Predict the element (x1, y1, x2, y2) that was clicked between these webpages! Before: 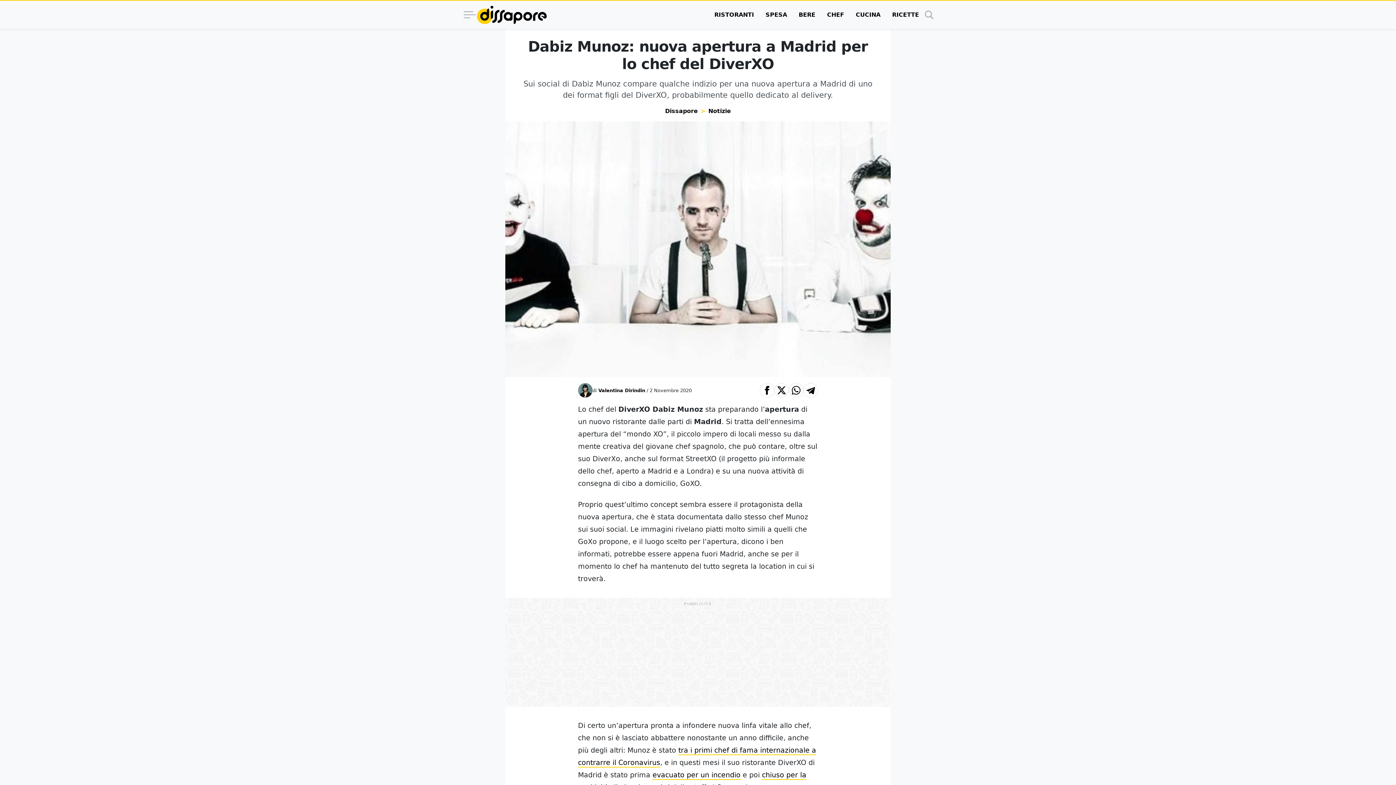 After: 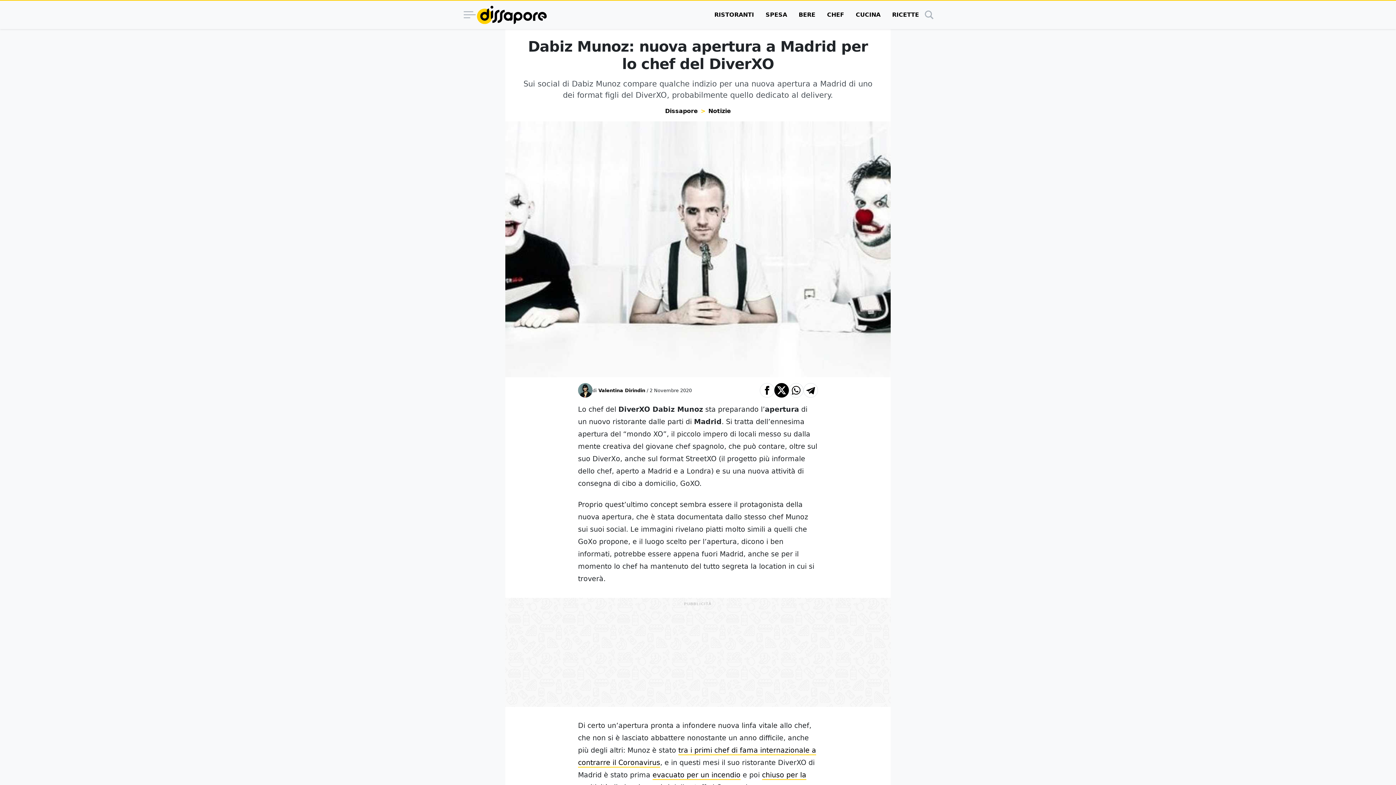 Action: label: Condividi su X bbox: (774, 383, 789, 397)